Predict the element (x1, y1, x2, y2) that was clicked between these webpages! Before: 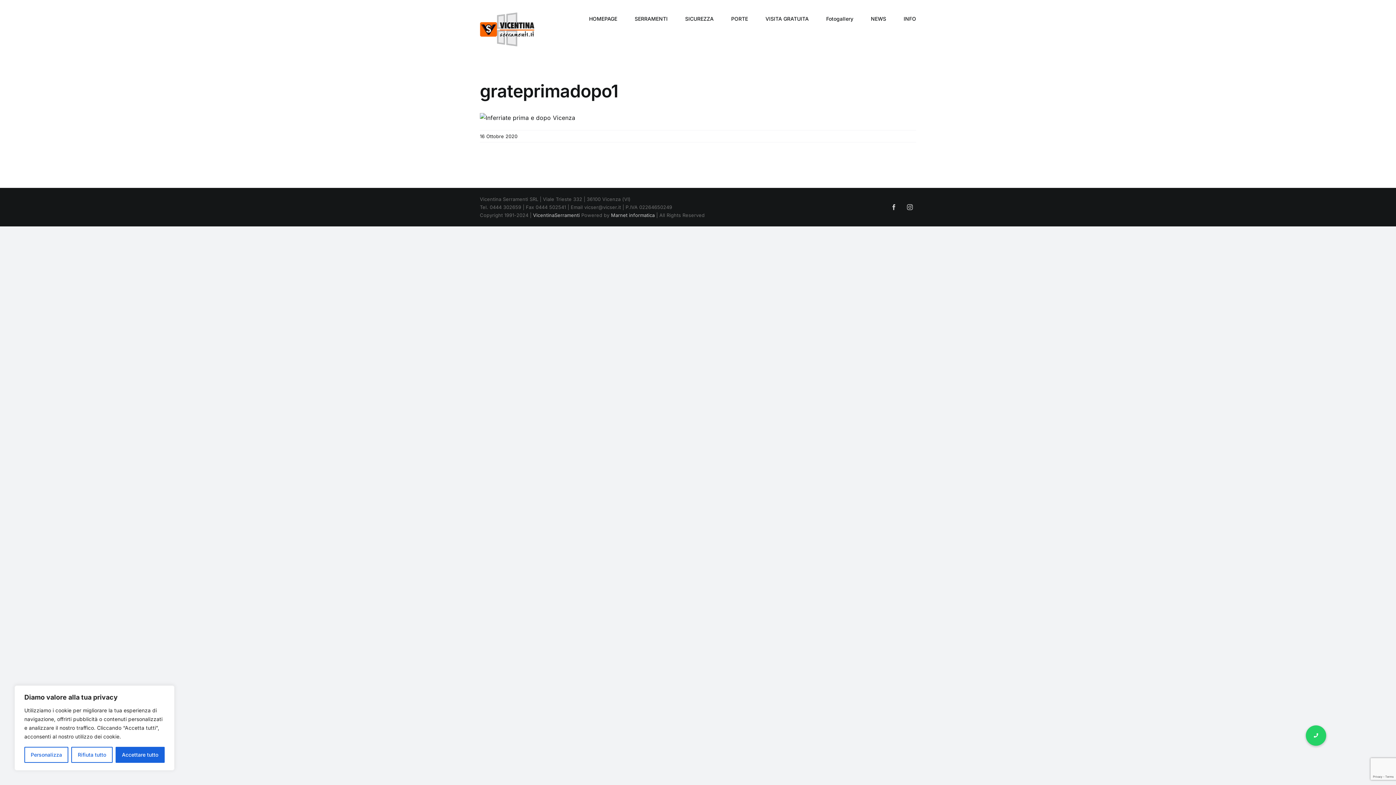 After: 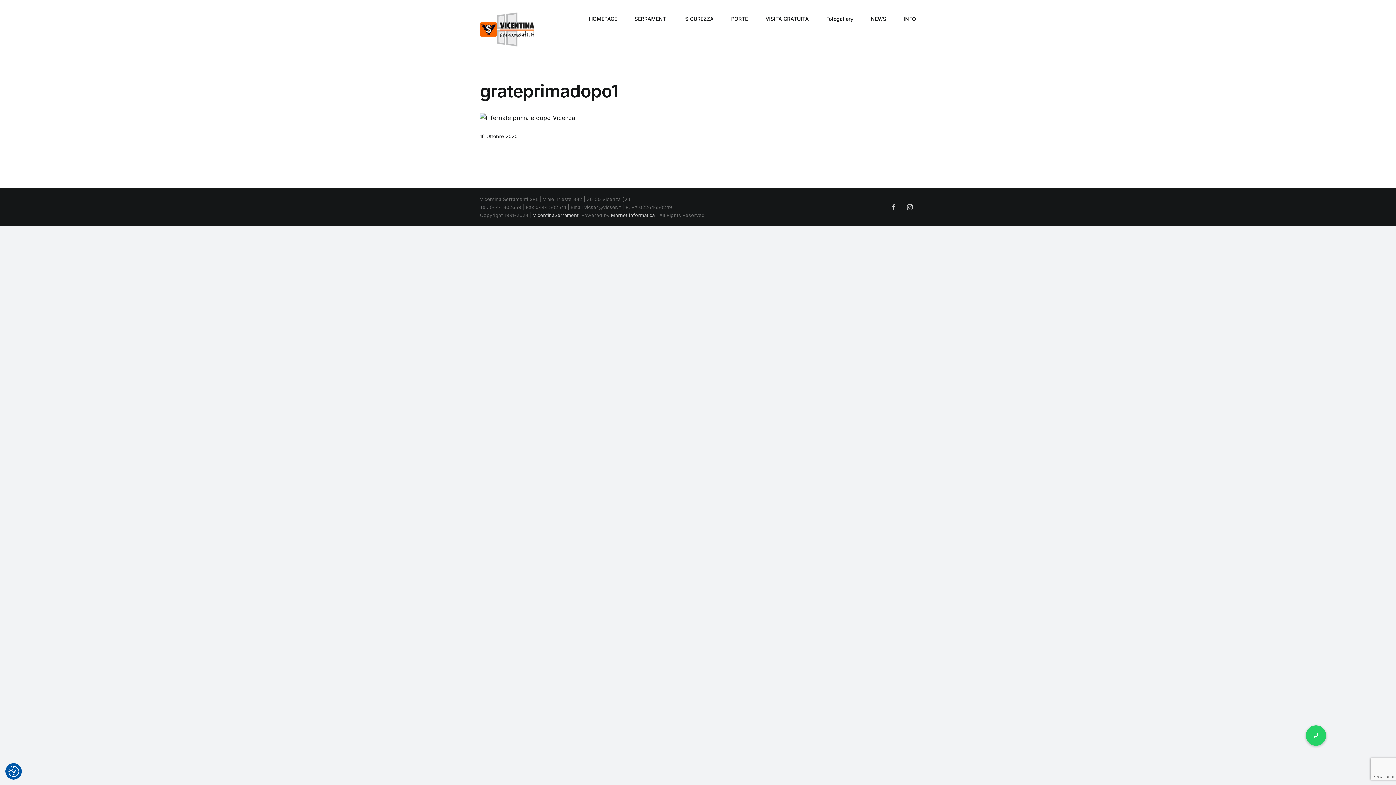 Action: bbox: (115, 747, 164, 763) label: Accettare tutto